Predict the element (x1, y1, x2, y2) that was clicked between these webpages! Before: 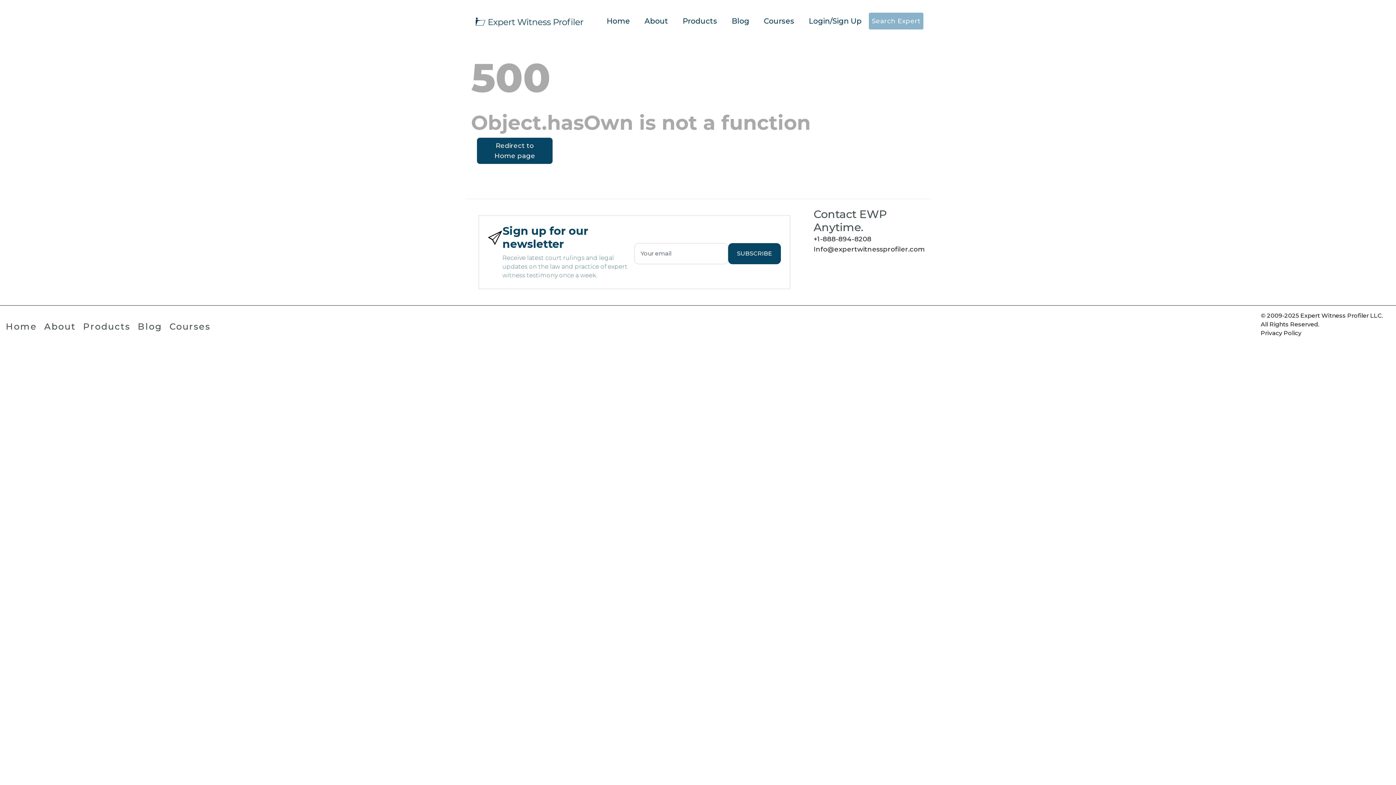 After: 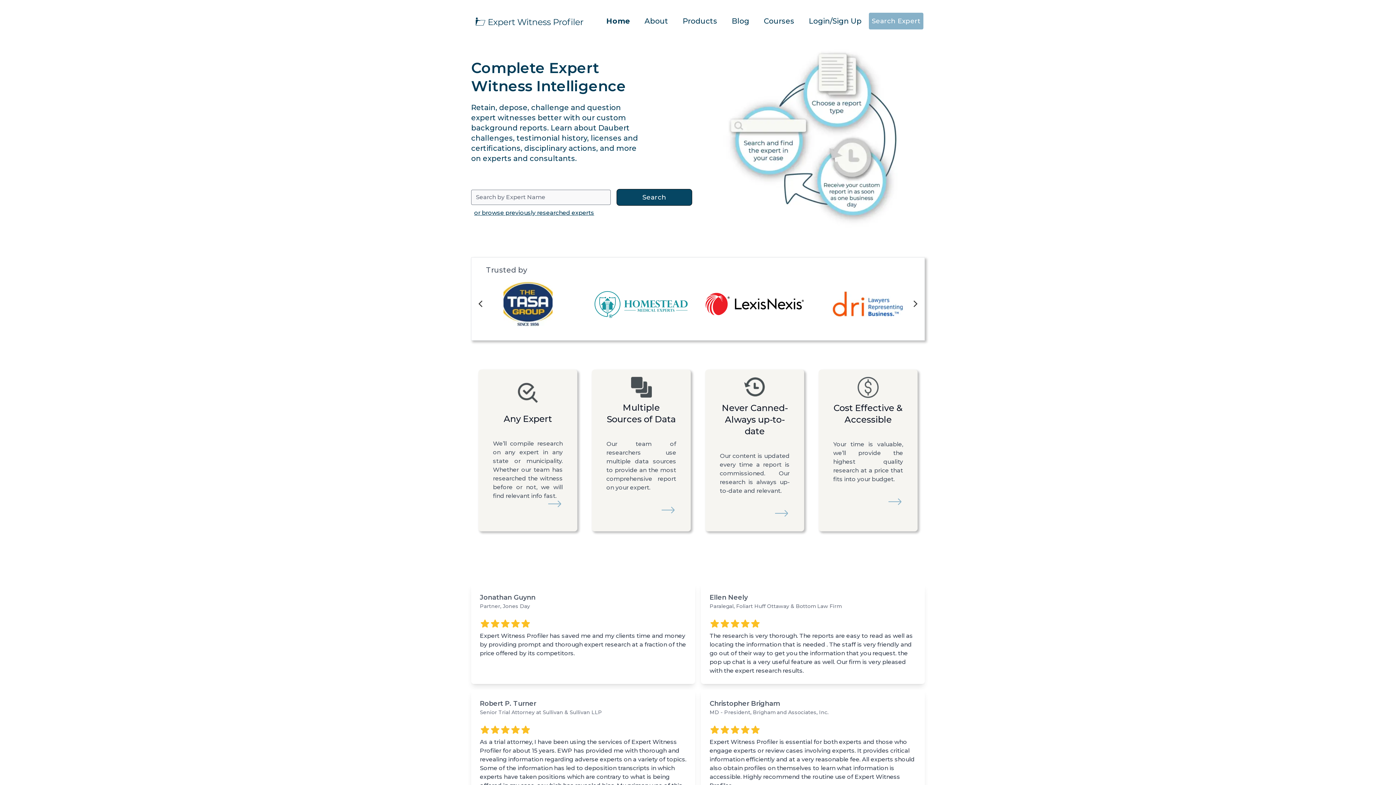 Action: label: Home bbox: (606, 16, 630, 26)